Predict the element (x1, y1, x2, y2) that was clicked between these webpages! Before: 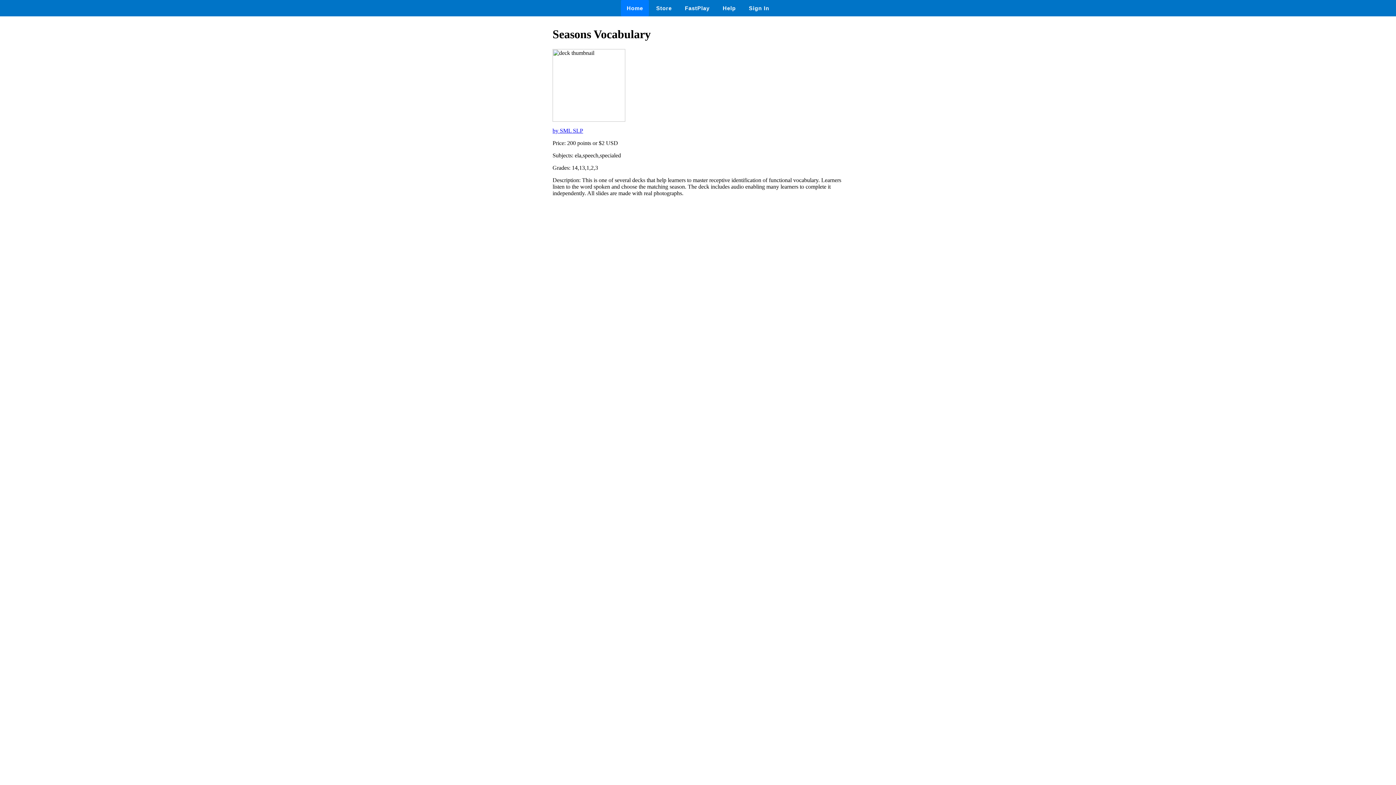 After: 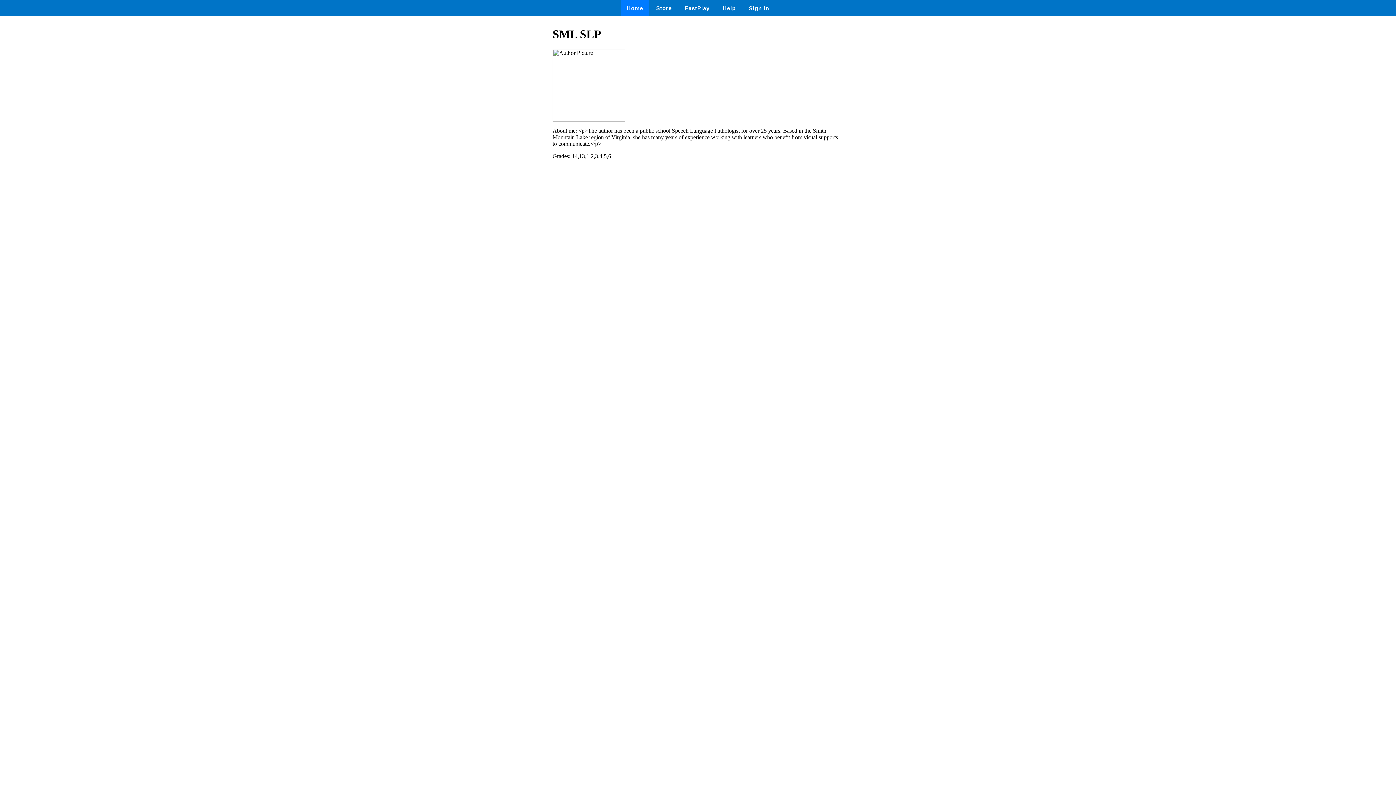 Action: label: by SML SLP bbox: (552, 127, 583, 133)